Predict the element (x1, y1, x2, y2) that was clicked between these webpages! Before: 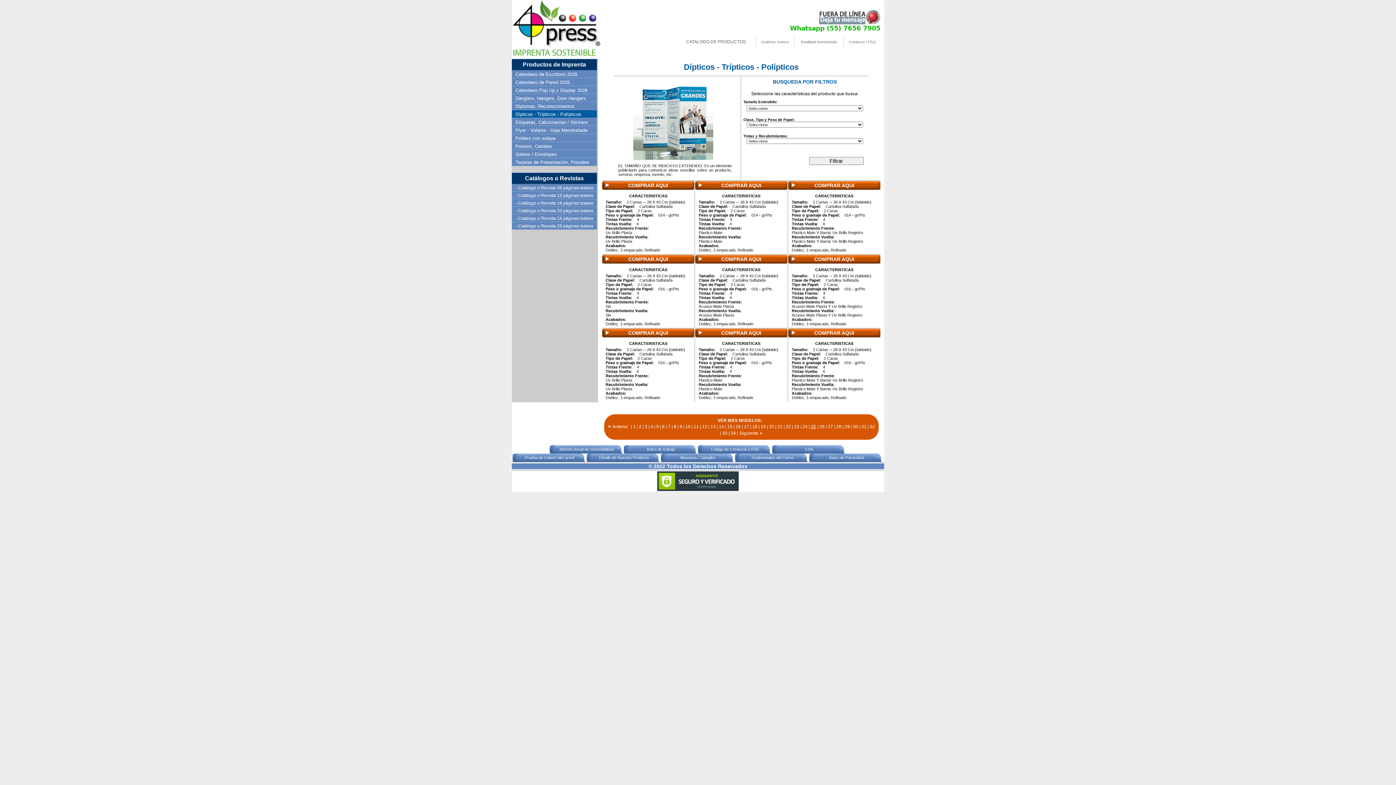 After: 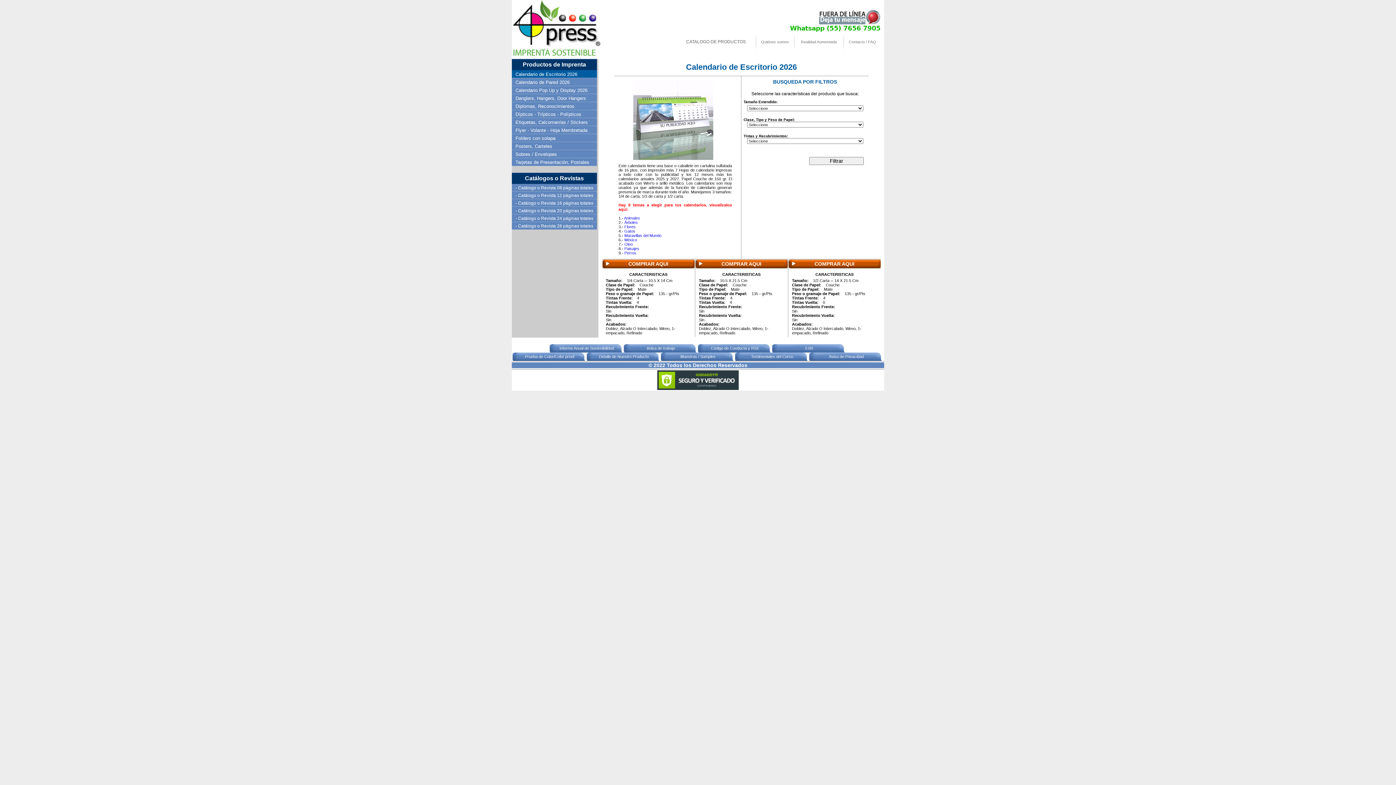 Action: bbox: (515, 71, 577, 77) label: Calendario de Escritorio 2026